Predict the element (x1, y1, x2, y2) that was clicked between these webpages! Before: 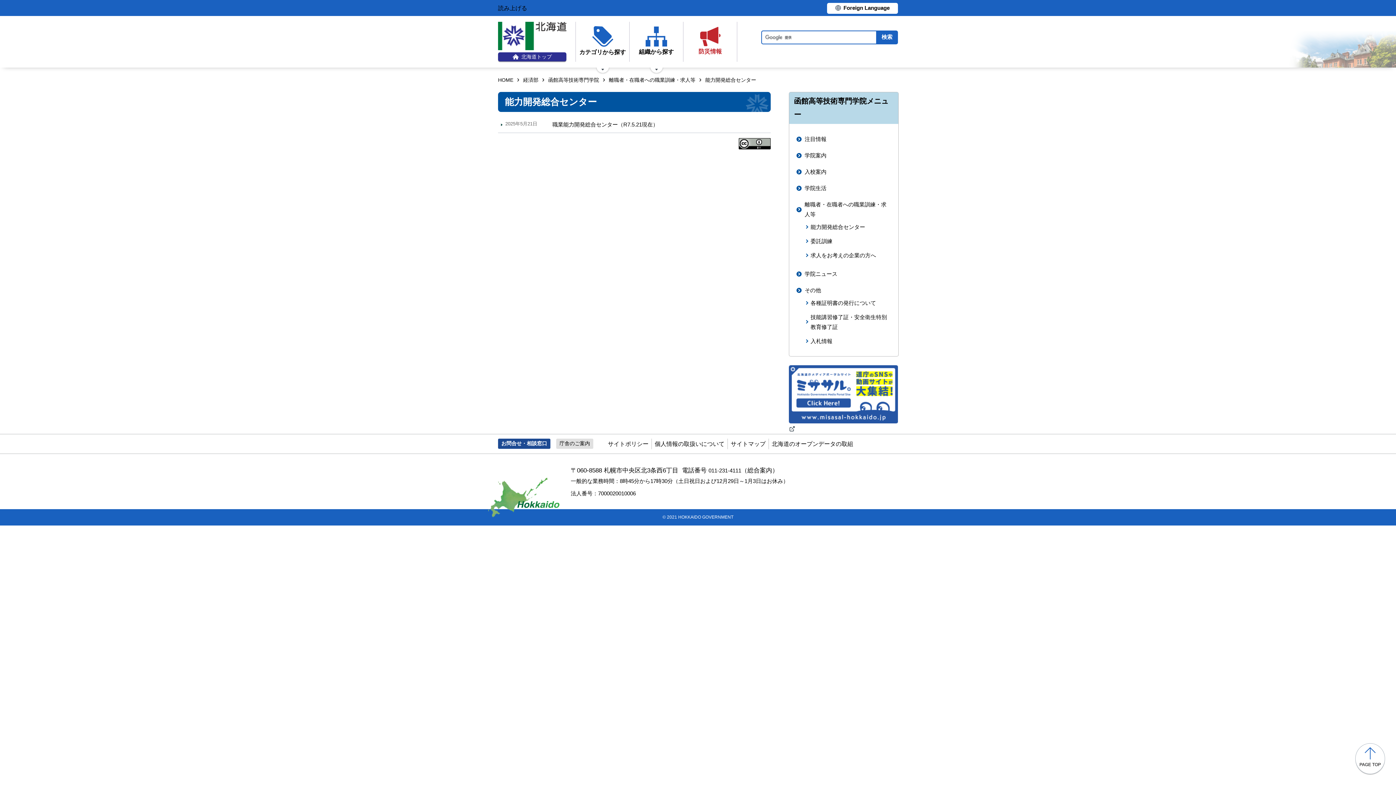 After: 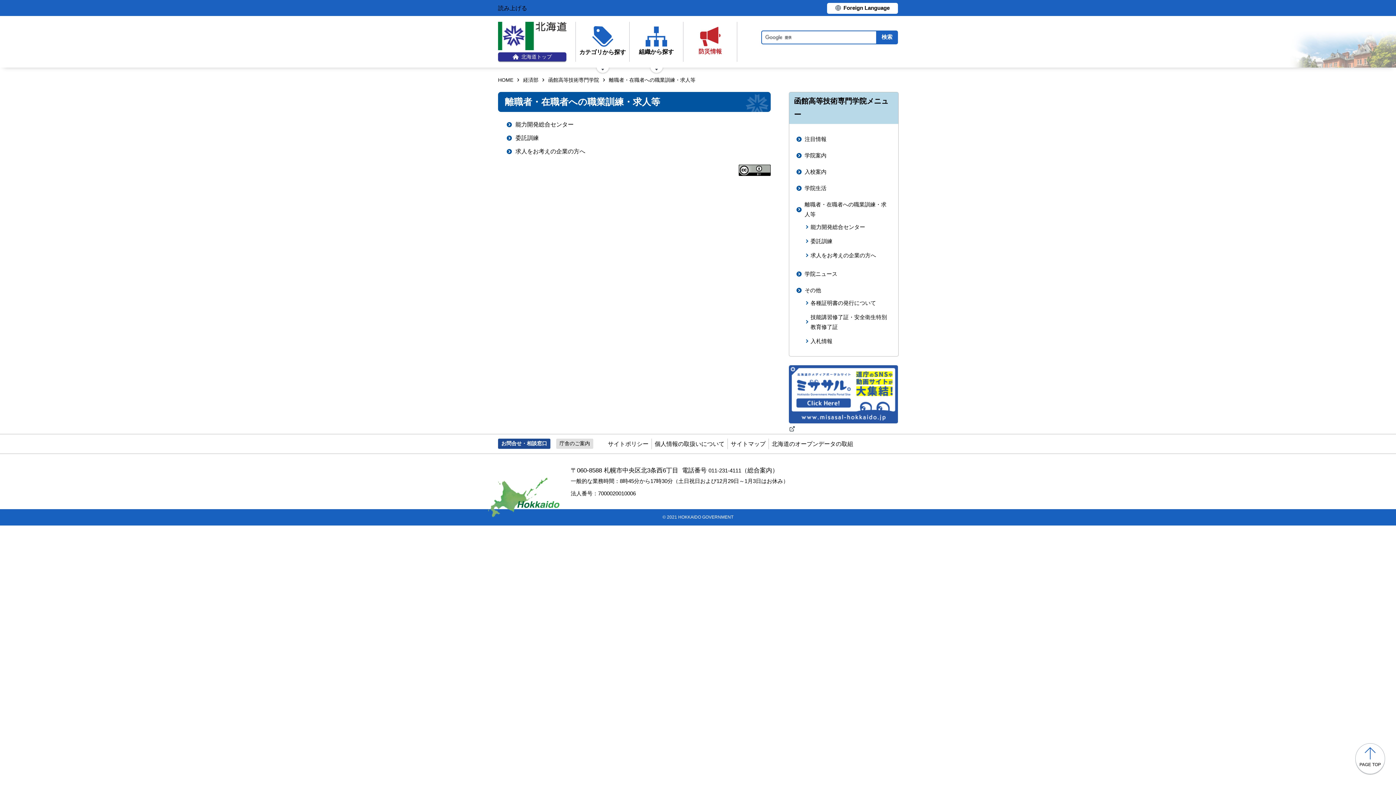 Action: label: 離職者・在職者への職業訓練・求人等 bbox: (609, 77, 695, 82)